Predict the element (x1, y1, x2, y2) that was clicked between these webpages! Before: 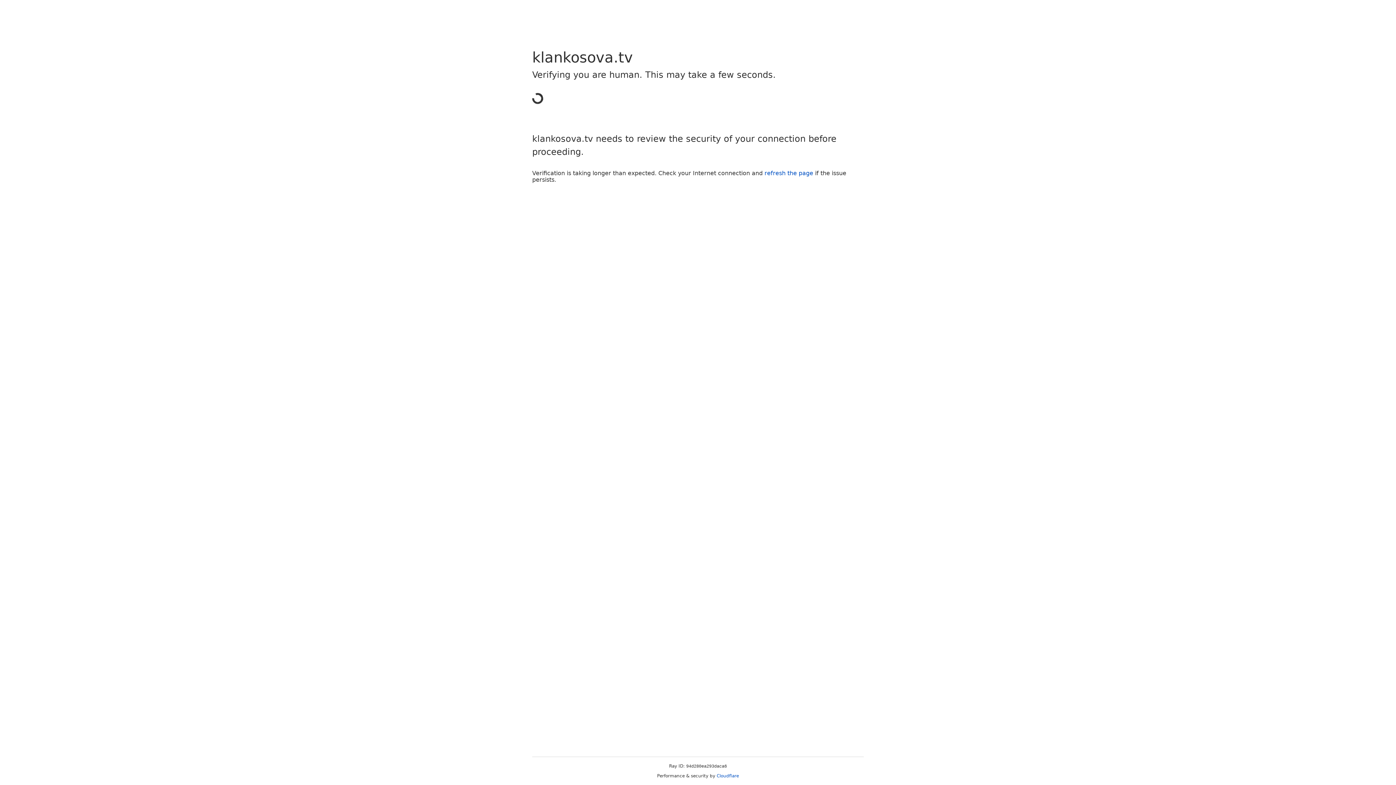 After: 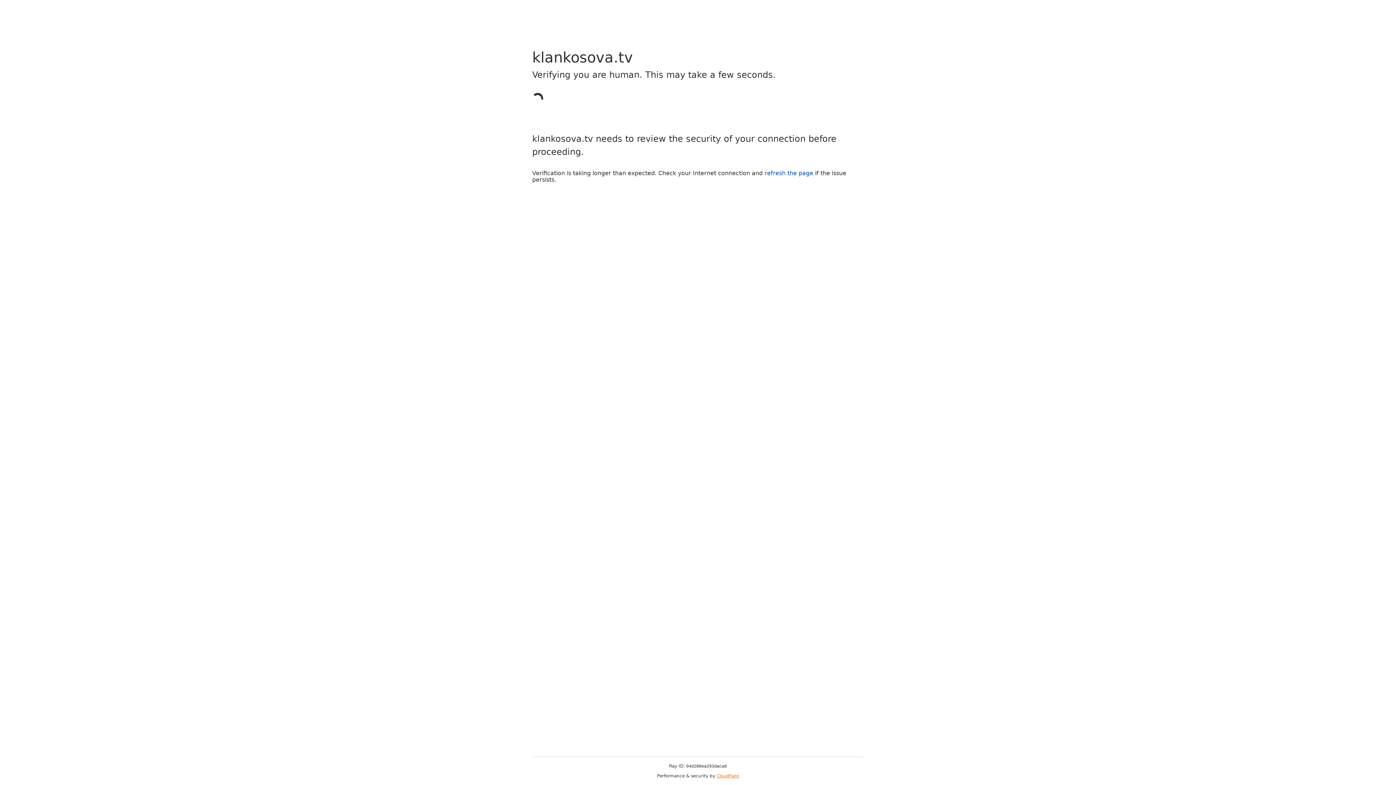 Action: bbox: (716, 773, 739, 778) label: Cloudflare